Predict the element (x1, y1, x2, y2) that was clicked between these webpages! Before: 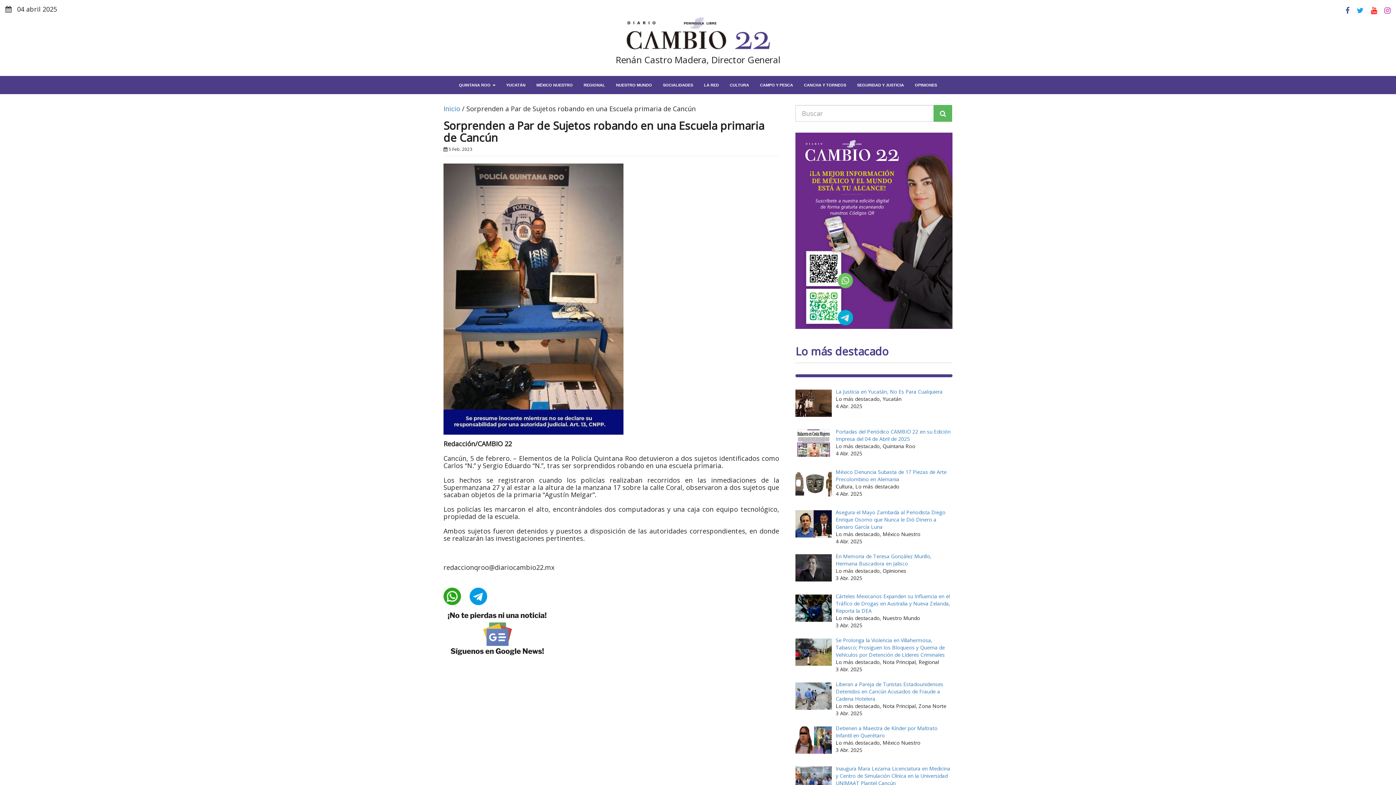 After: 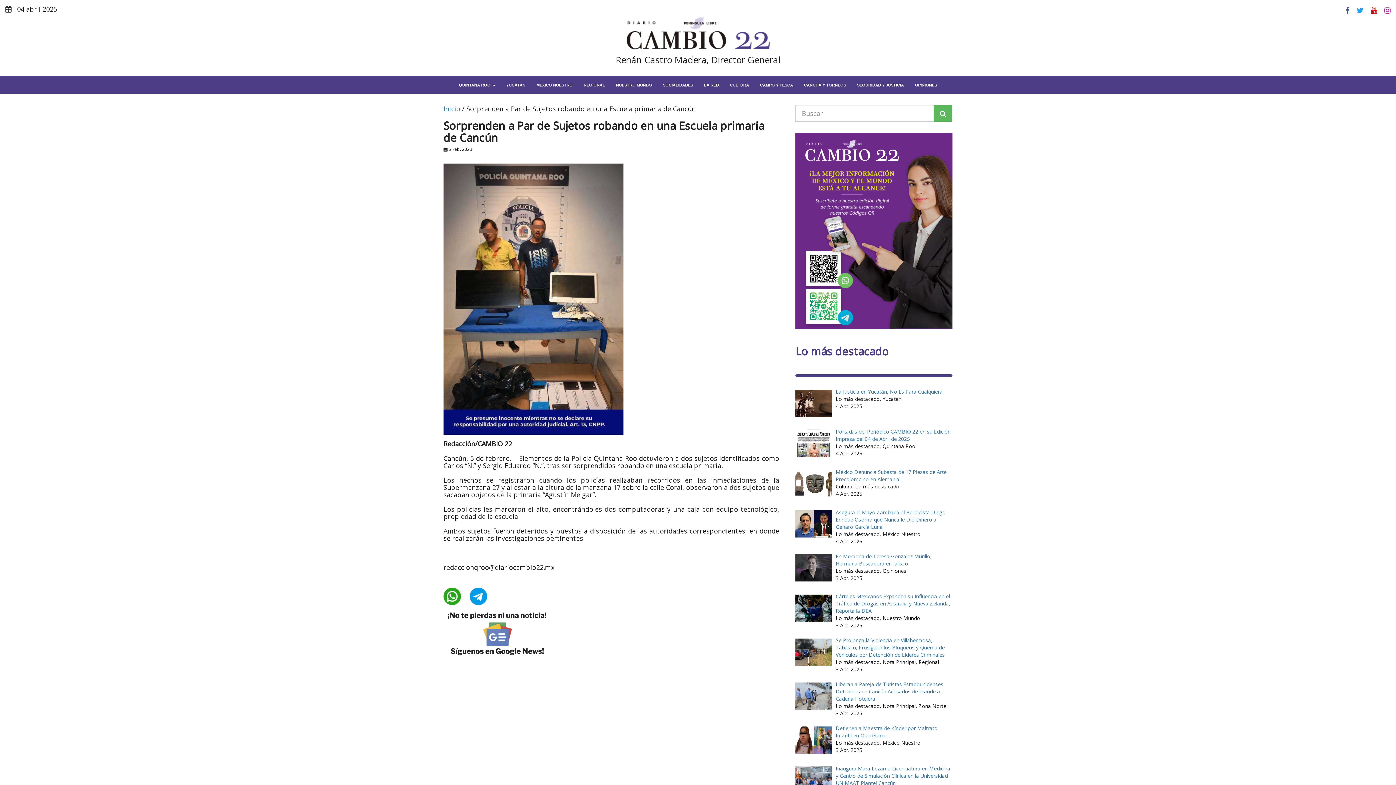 Action: bbox: (1384, 5, 1390, 15)